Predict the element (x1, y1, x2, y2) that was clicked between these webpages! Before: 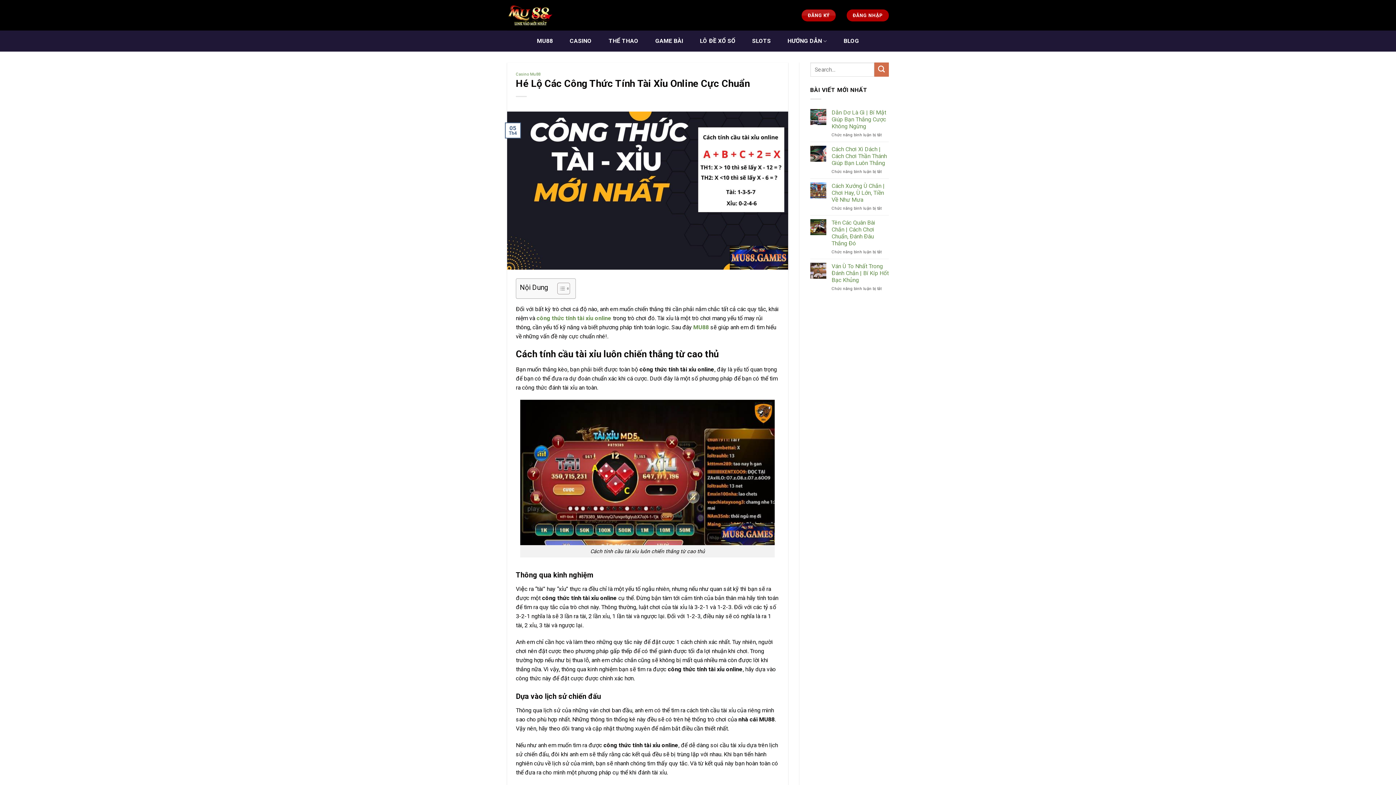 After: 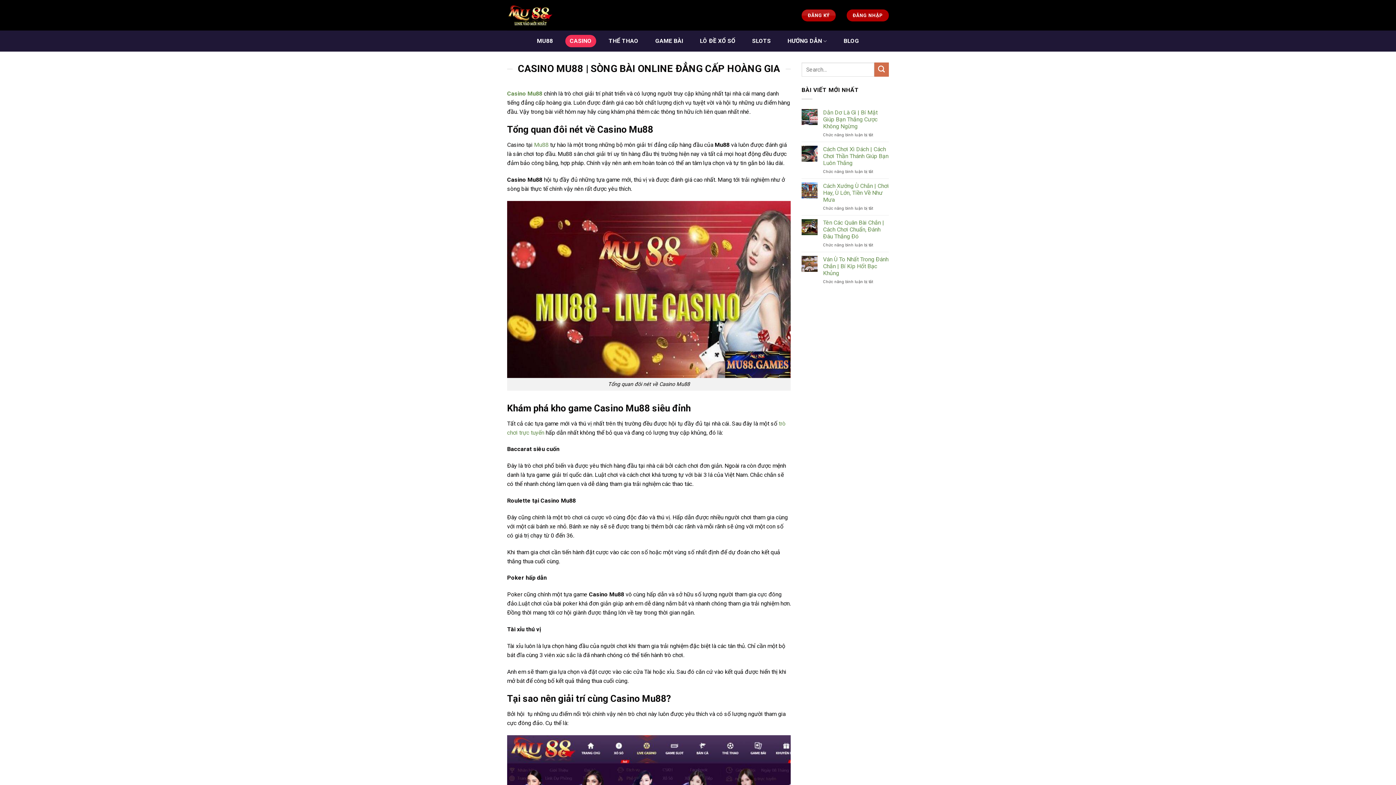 Action: label: CASINO bbox: (565, 34, 596, 47)